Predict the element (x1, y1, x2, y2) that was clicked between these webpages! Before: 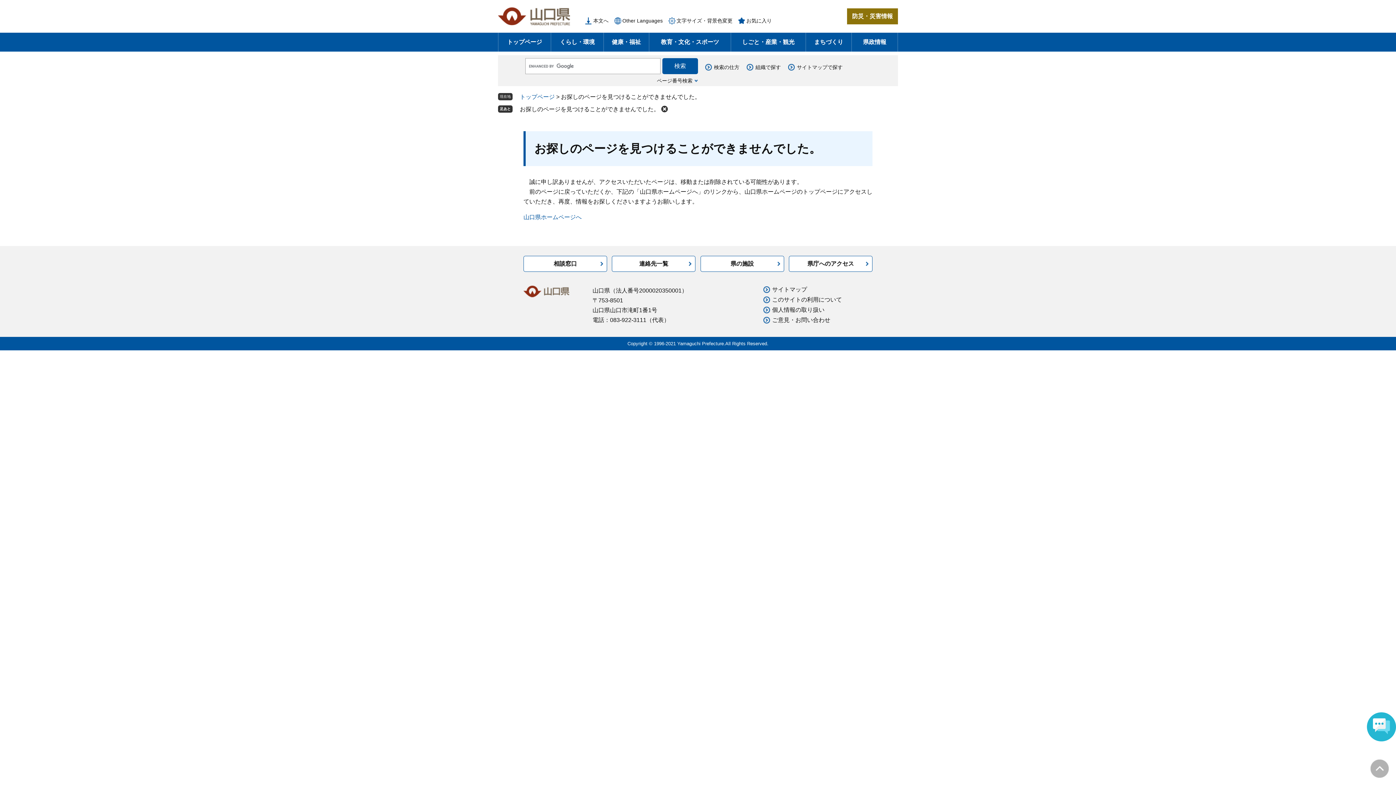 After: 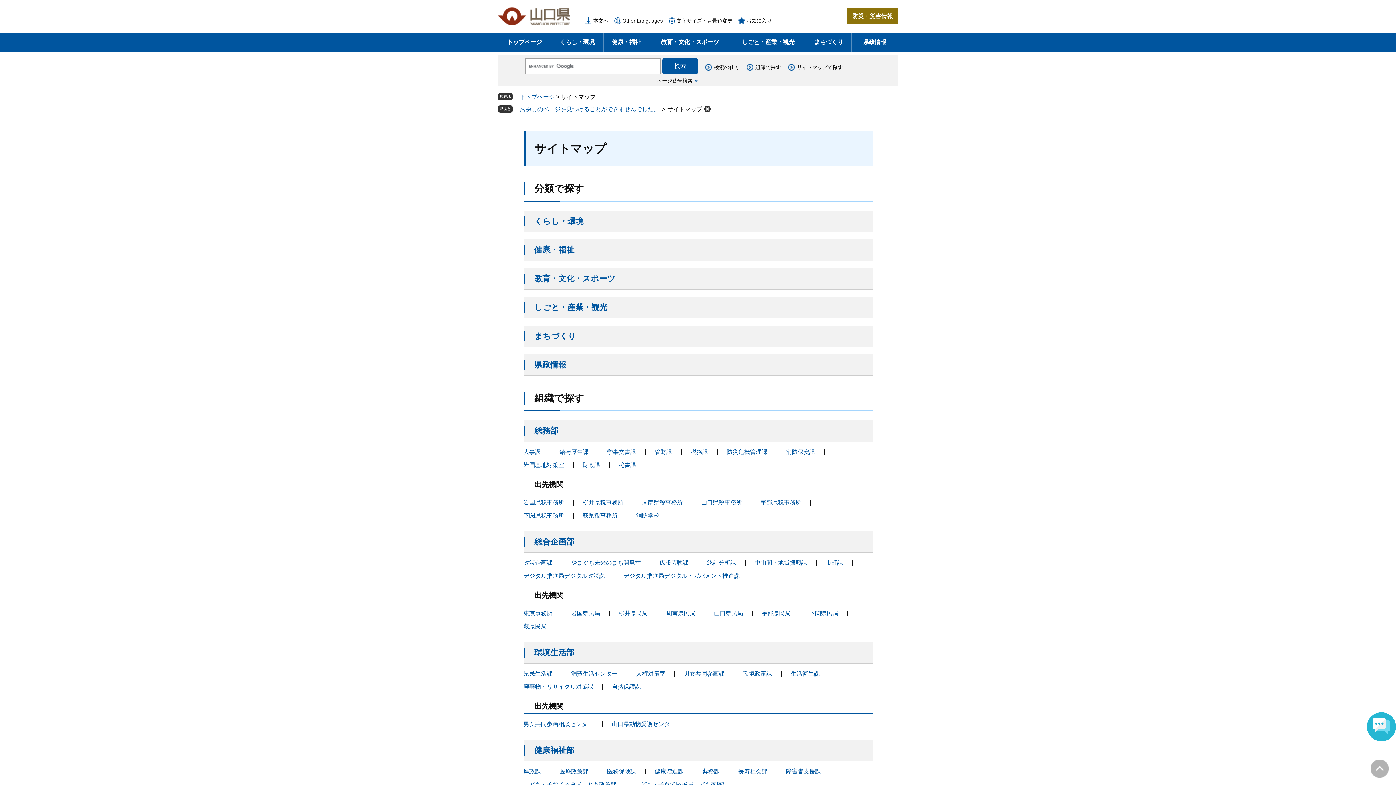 Action: label: サイトマップで探す bbox: (788, 63, 842, 70)